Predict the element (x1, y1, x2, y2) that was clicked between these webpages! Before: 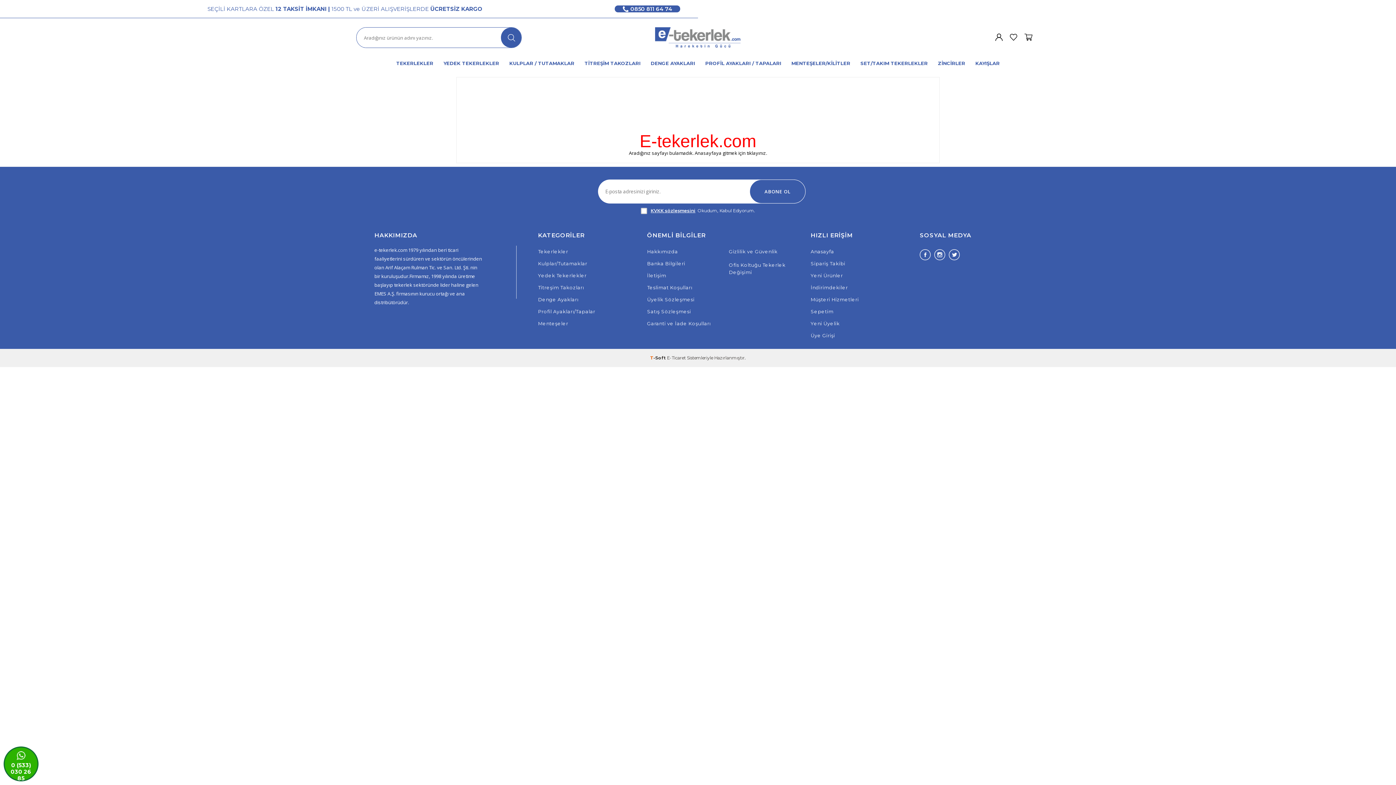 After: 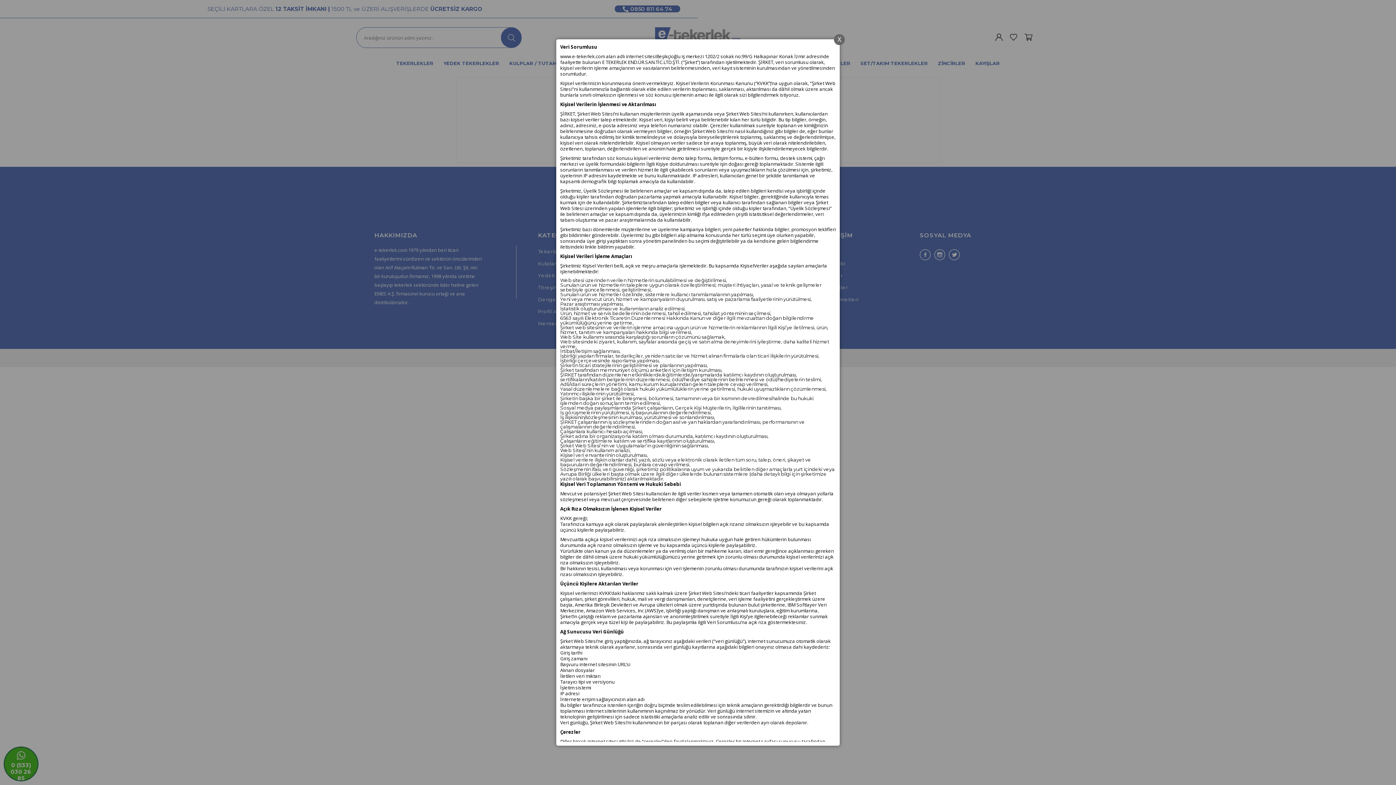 Action: label: KVKK sözleşmesini bbox: (650, 207, 695, 214)